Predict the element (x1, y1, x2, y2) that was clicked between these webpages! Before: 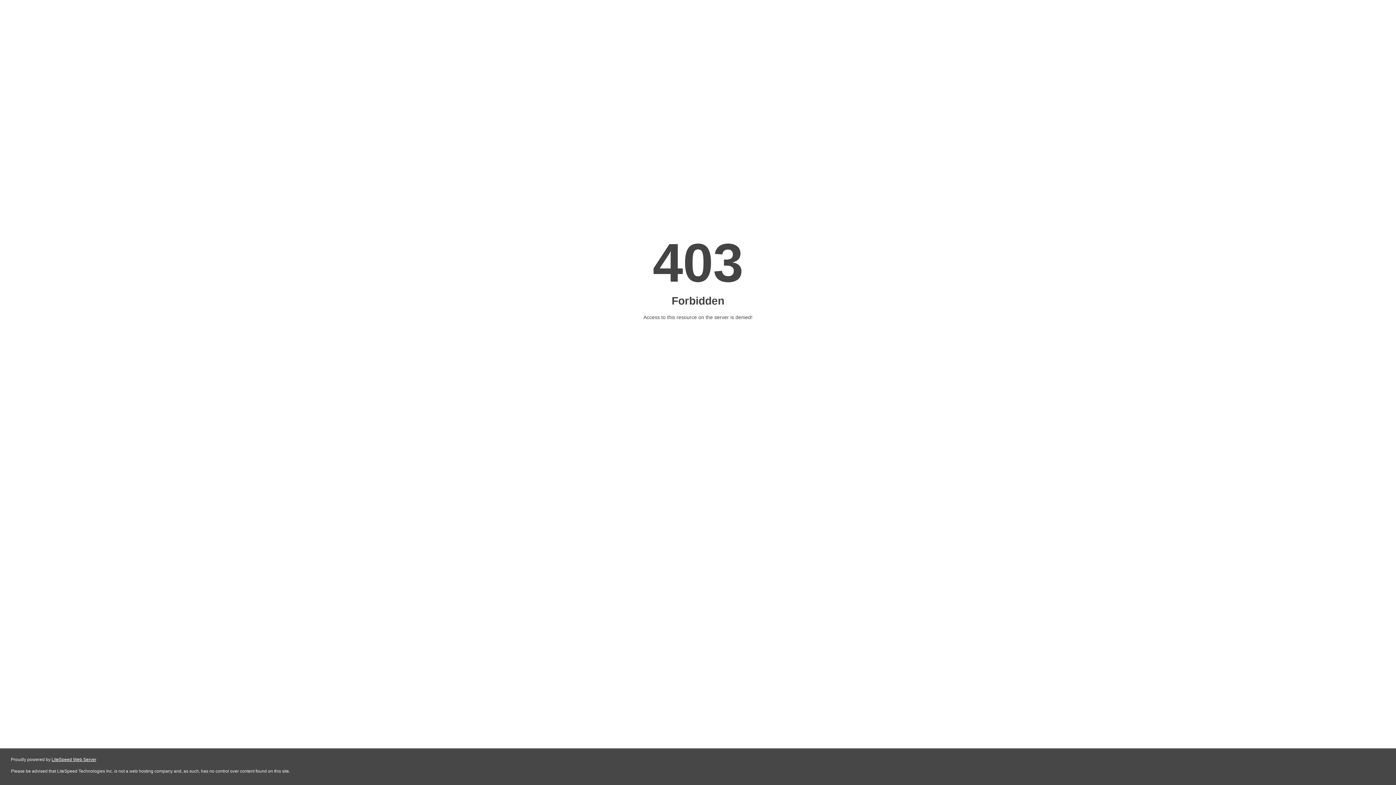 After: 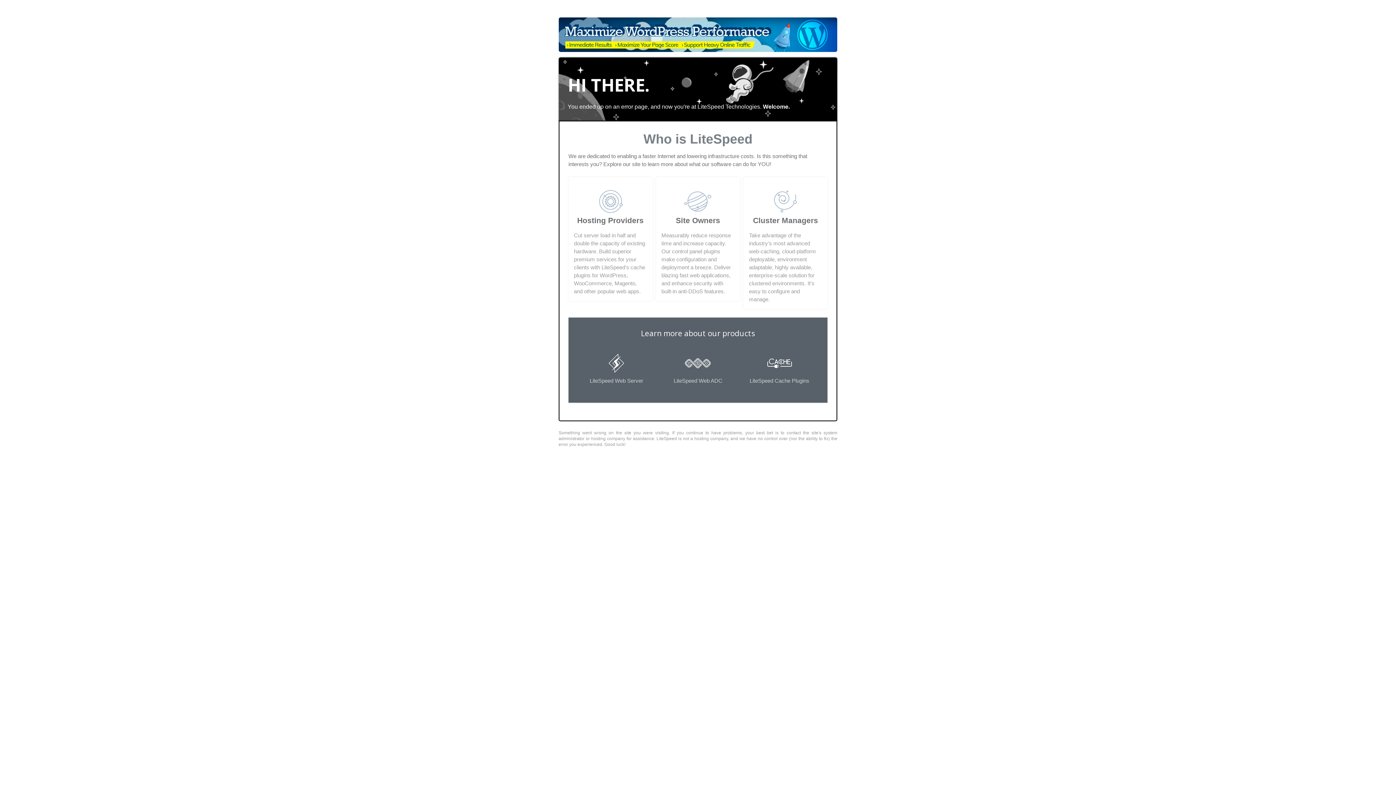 Action: bbox: (51, 757, 96, 762) label: LiteSpeed Web Server